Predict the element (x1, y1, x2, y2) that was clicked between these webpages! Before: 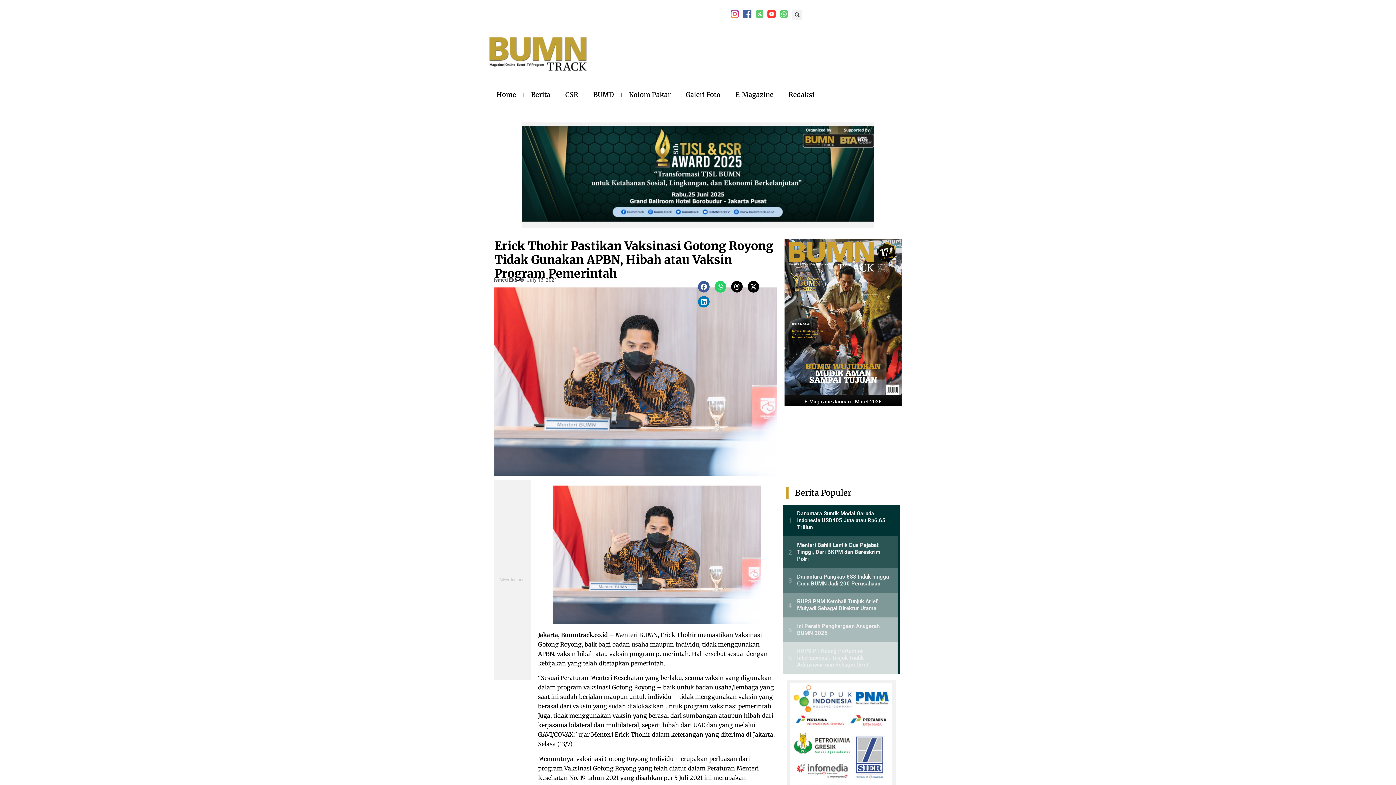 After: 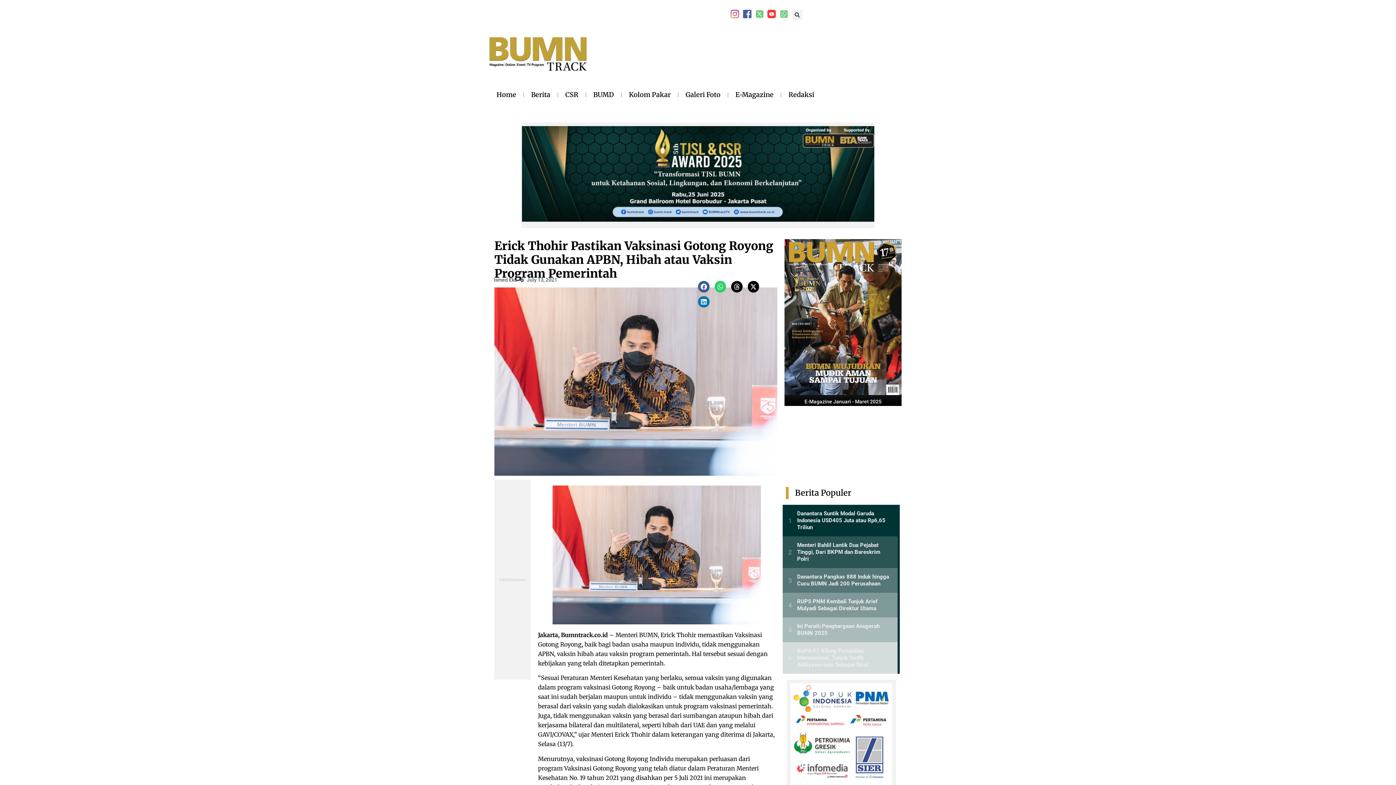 Action: bbox: (521, 216, 874, 223)